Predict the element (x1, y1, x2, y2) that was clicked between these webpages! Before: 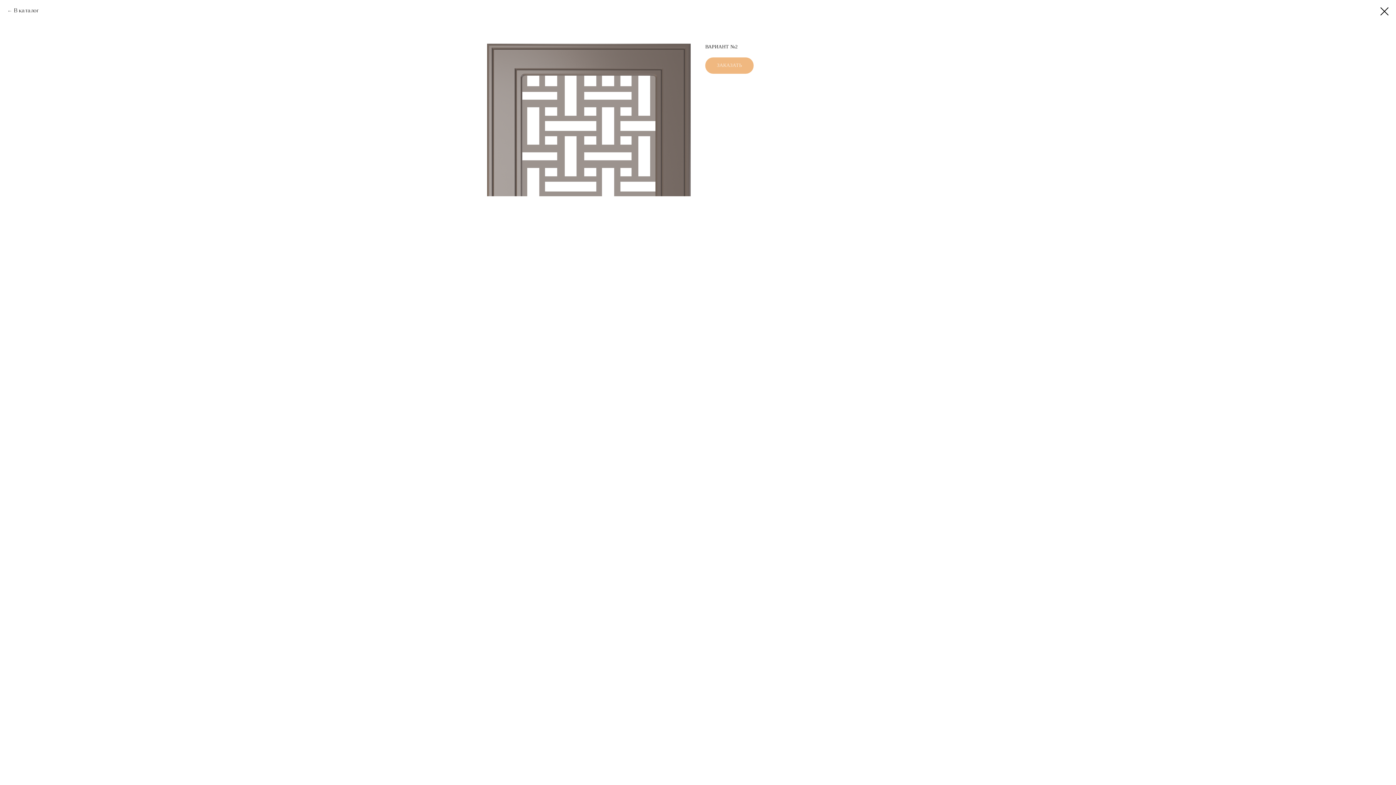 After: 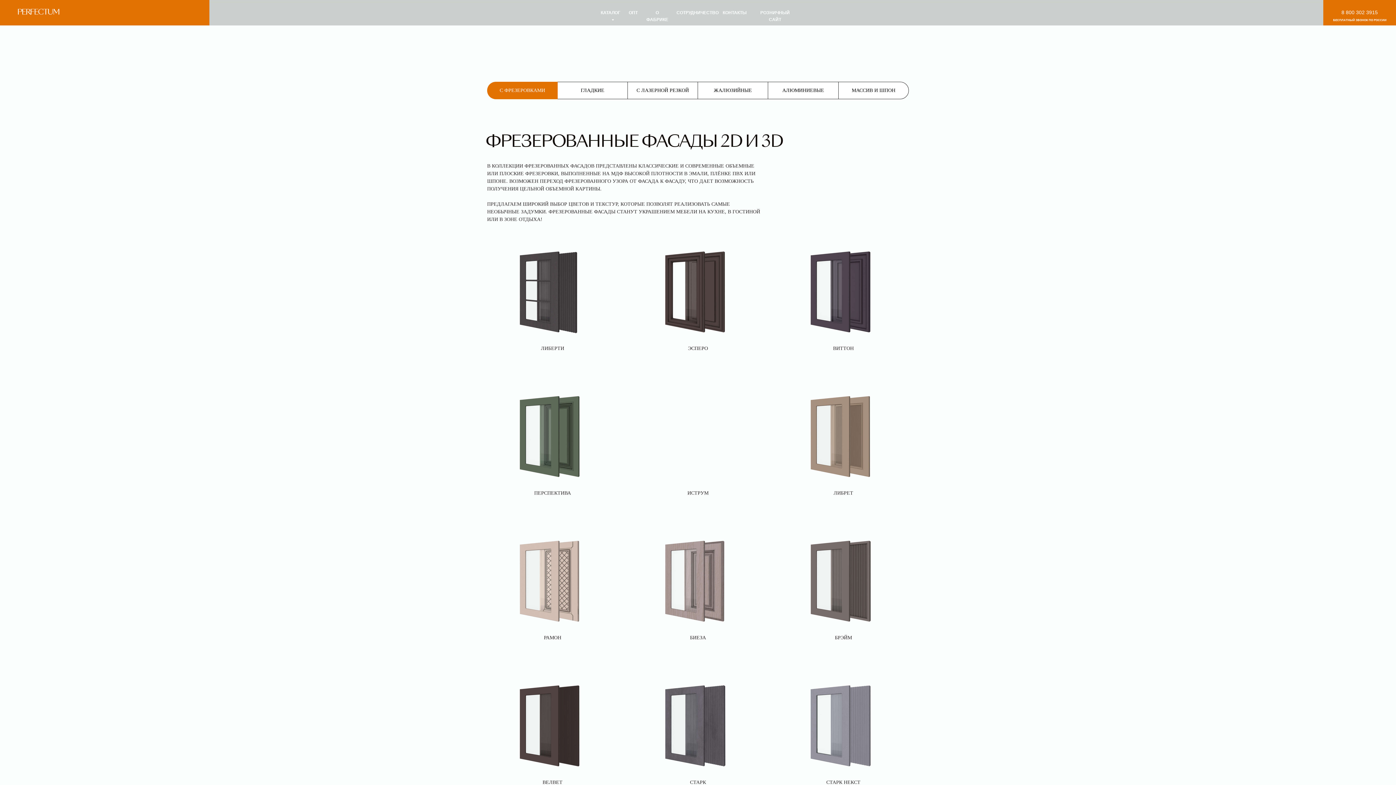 Action: bbox: (7, 7, 38, 14) label: В каталог